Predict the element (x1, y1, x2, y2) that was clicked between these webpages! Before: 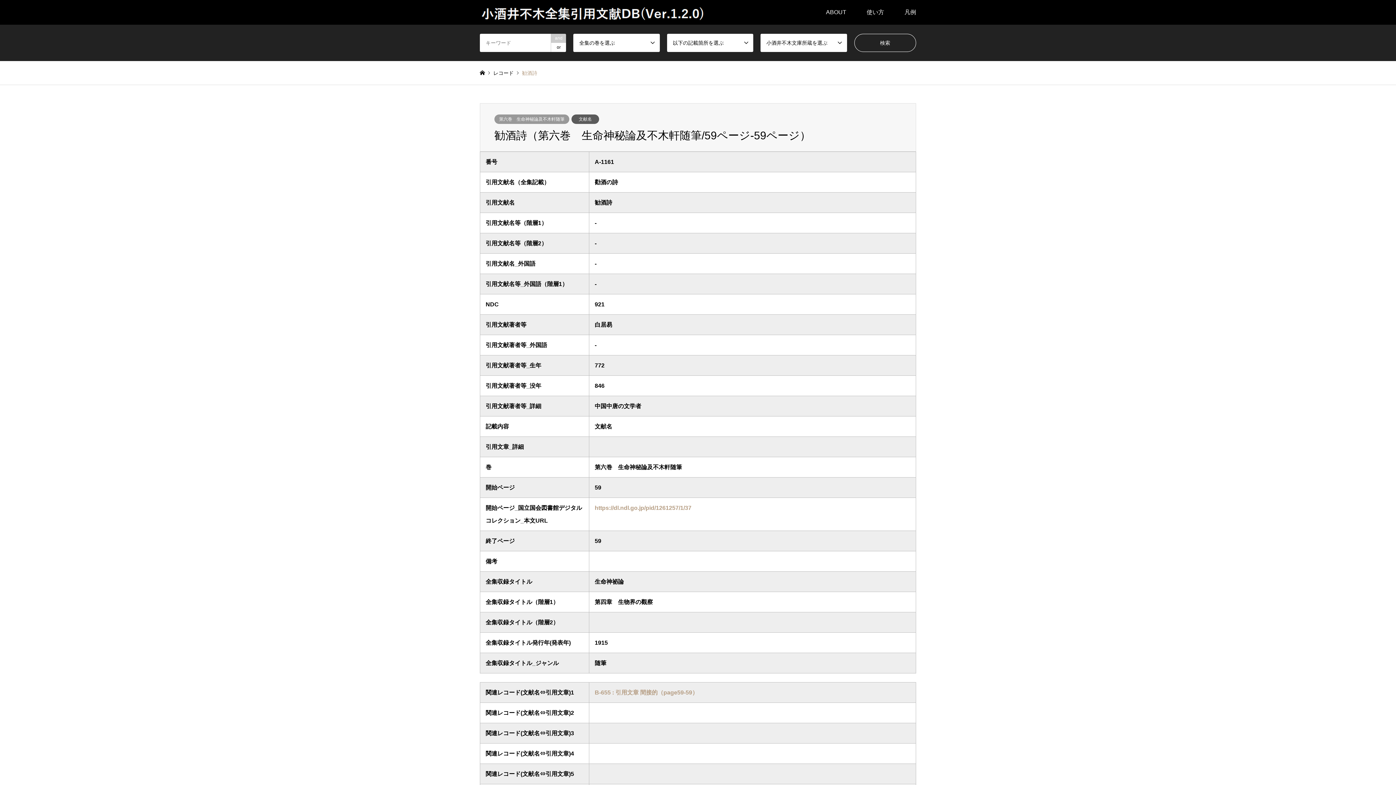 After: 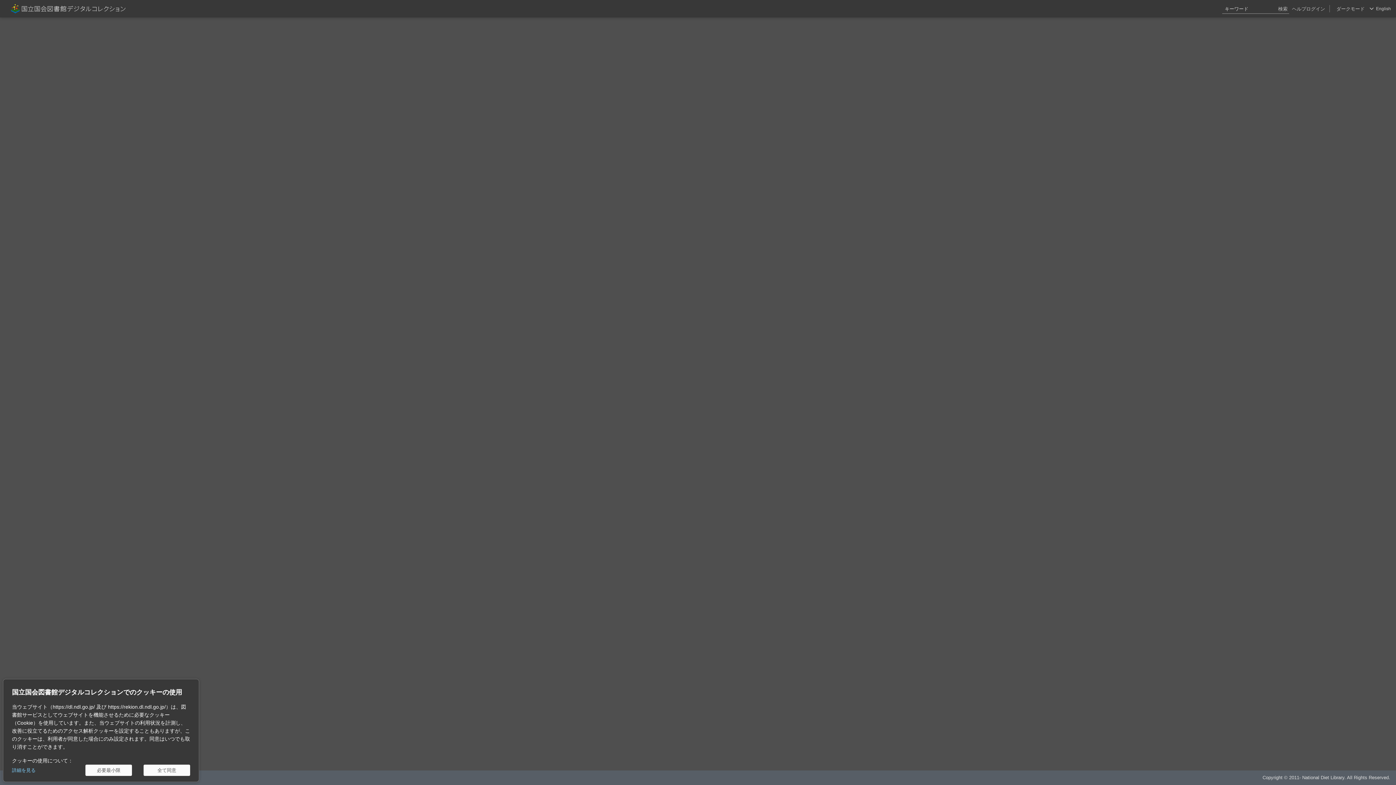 Action: label: https://dl.ndl.go.jp/pid/1261257/1/37 bbox: (594, 505, 691, 511)